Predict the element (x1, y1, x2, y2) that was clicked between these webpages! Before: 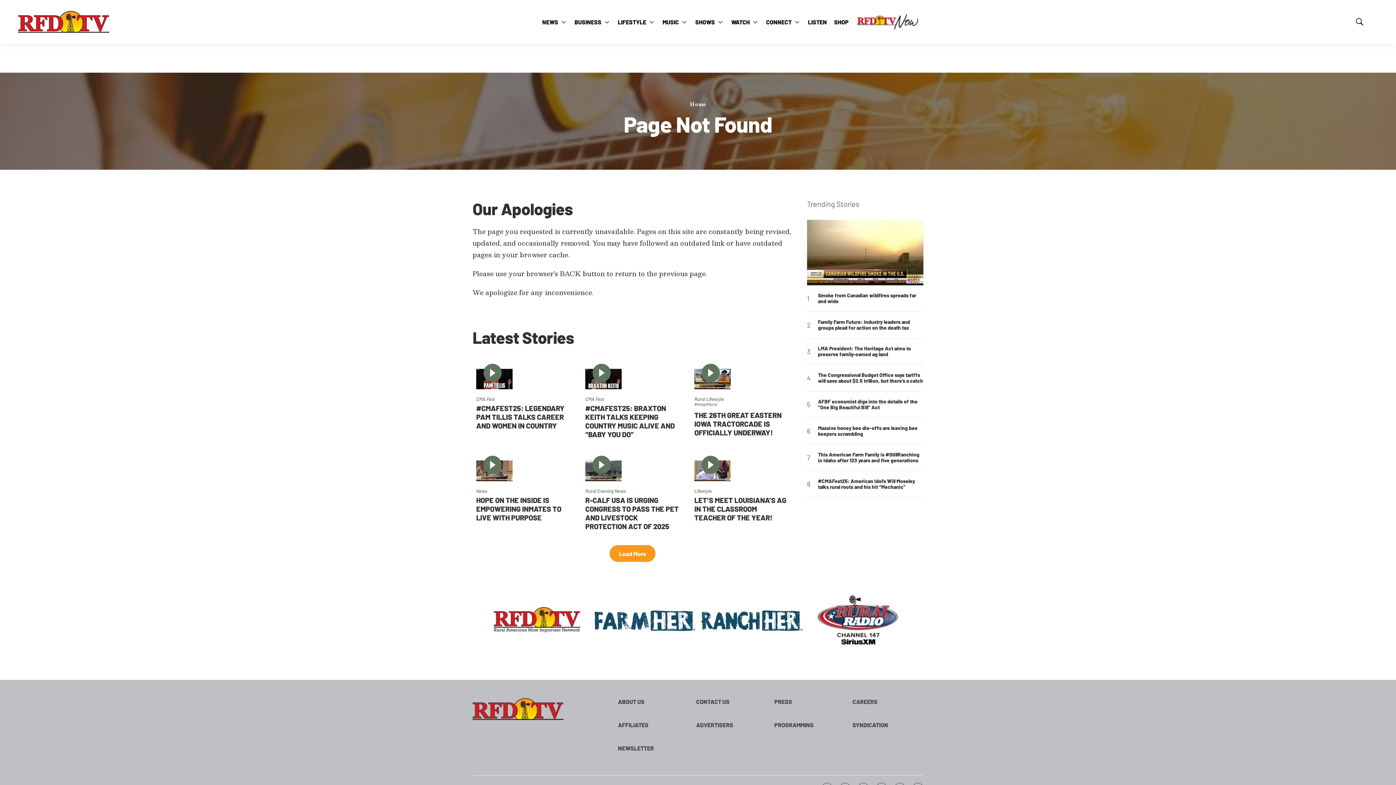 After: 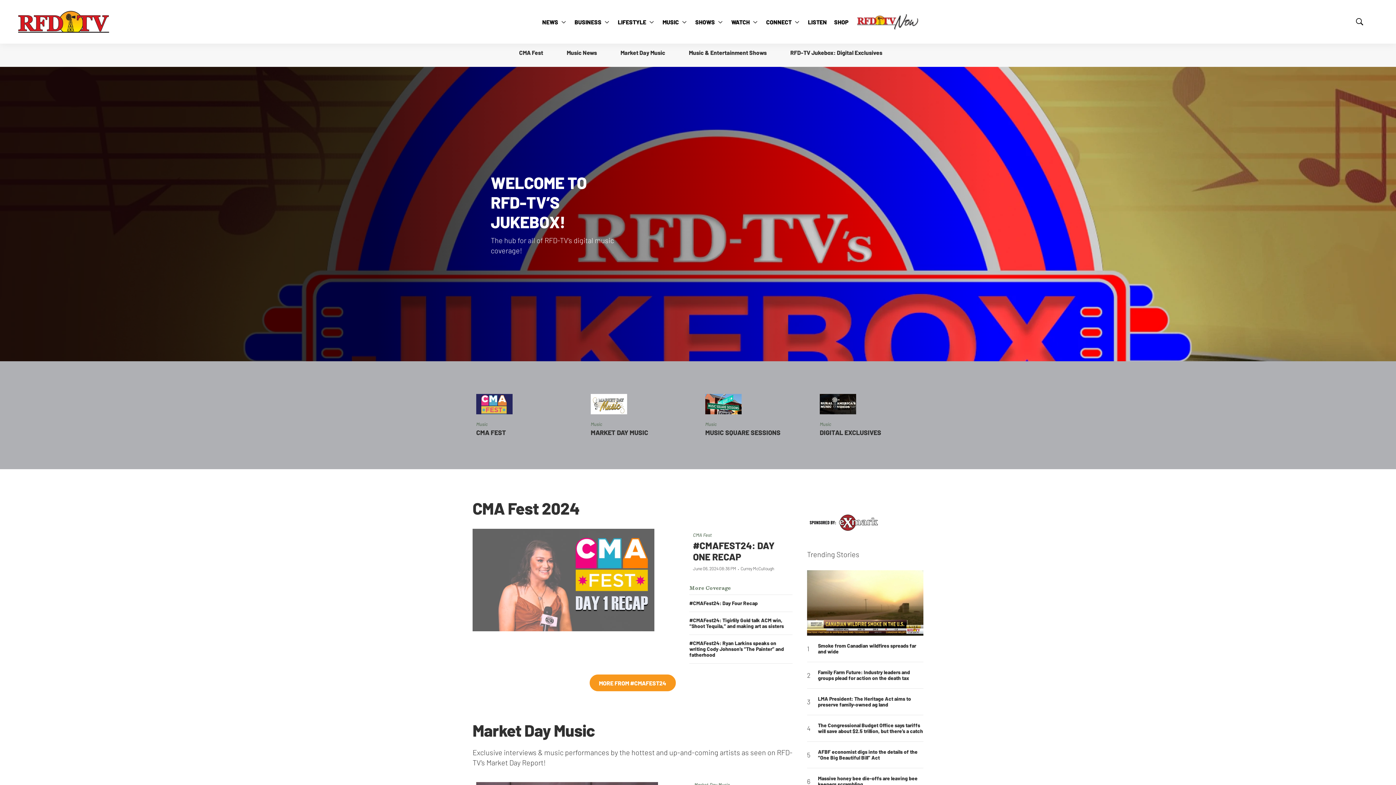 Action: label: MUSIC bbox: (662, 14, 688, 30)